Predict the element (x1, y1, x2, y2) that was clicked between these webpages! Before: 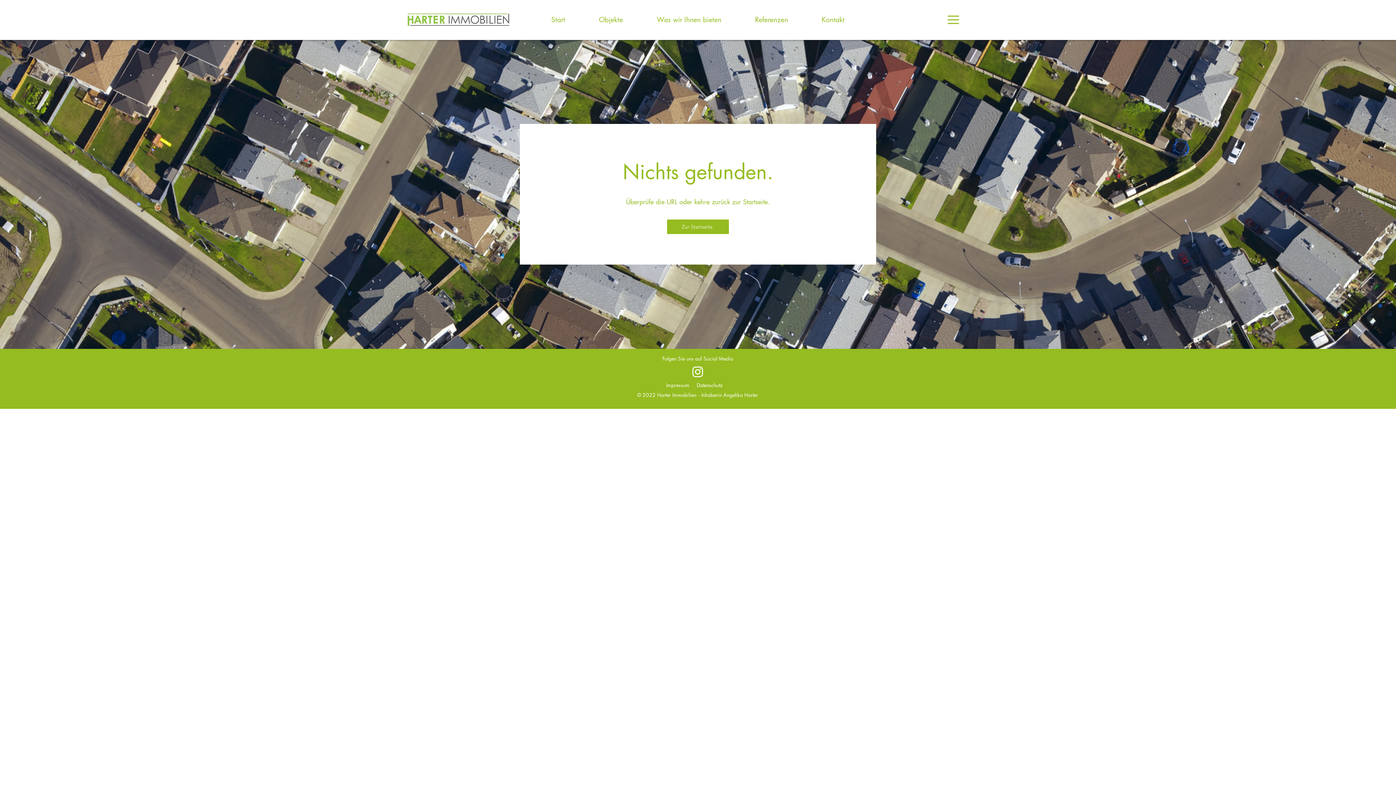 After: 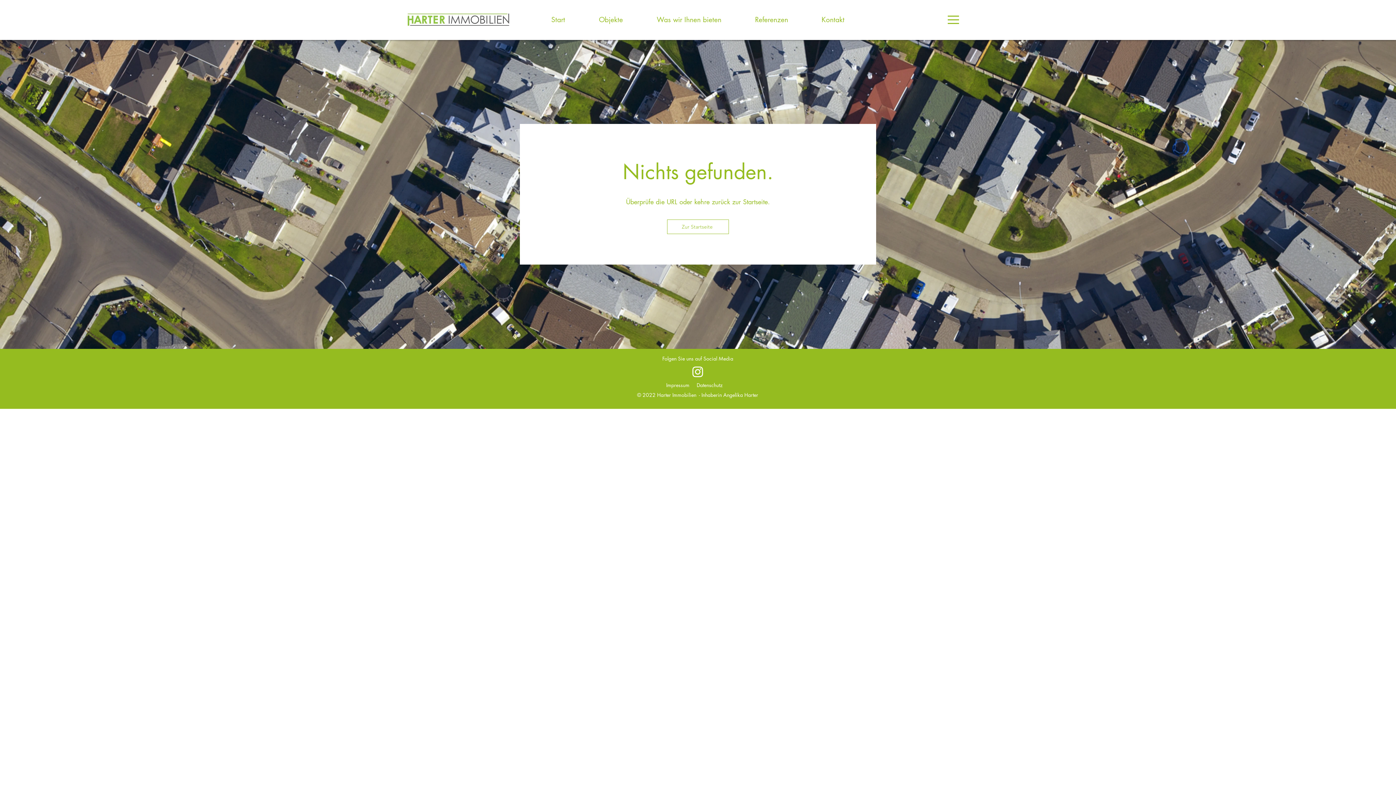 Action: bbox: (667, 219, 729, 234) label: Zur Startseite